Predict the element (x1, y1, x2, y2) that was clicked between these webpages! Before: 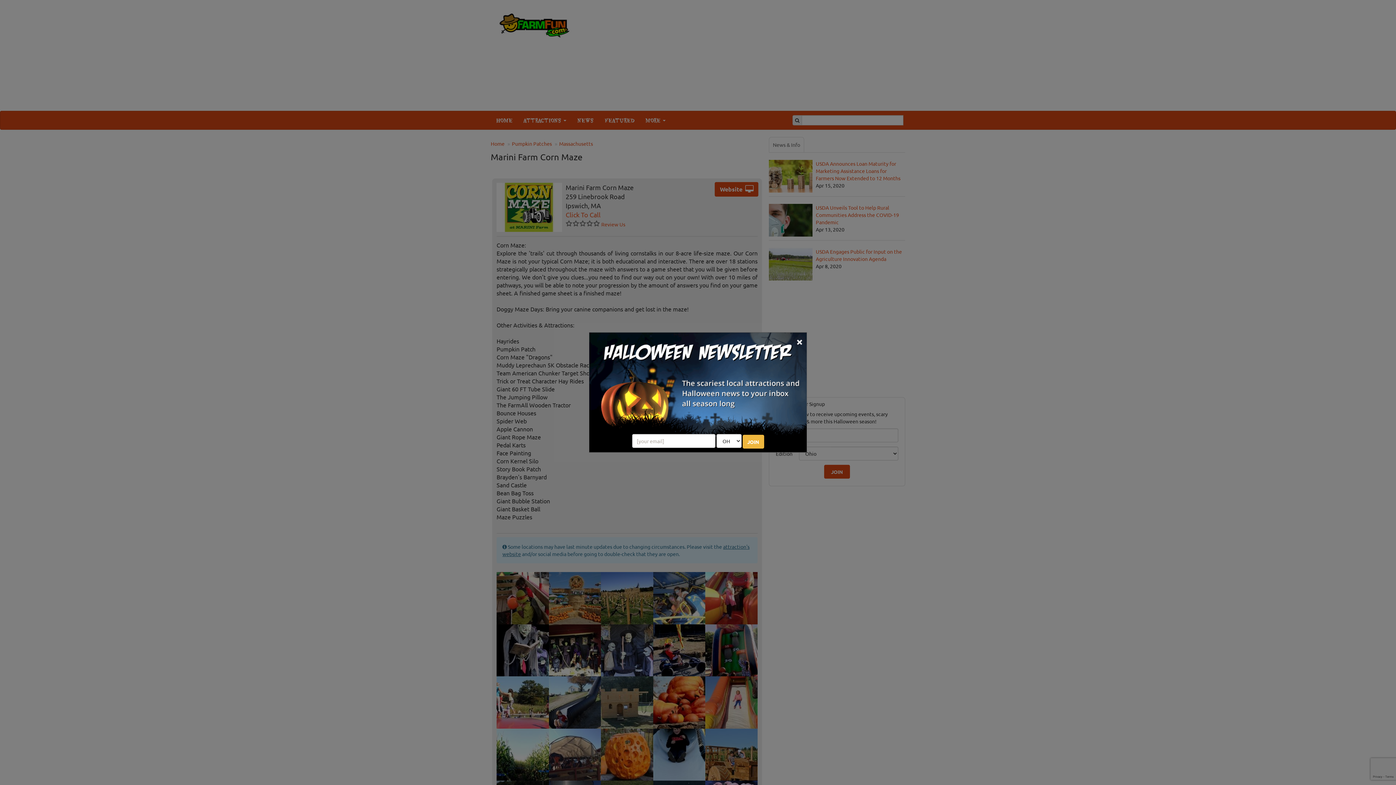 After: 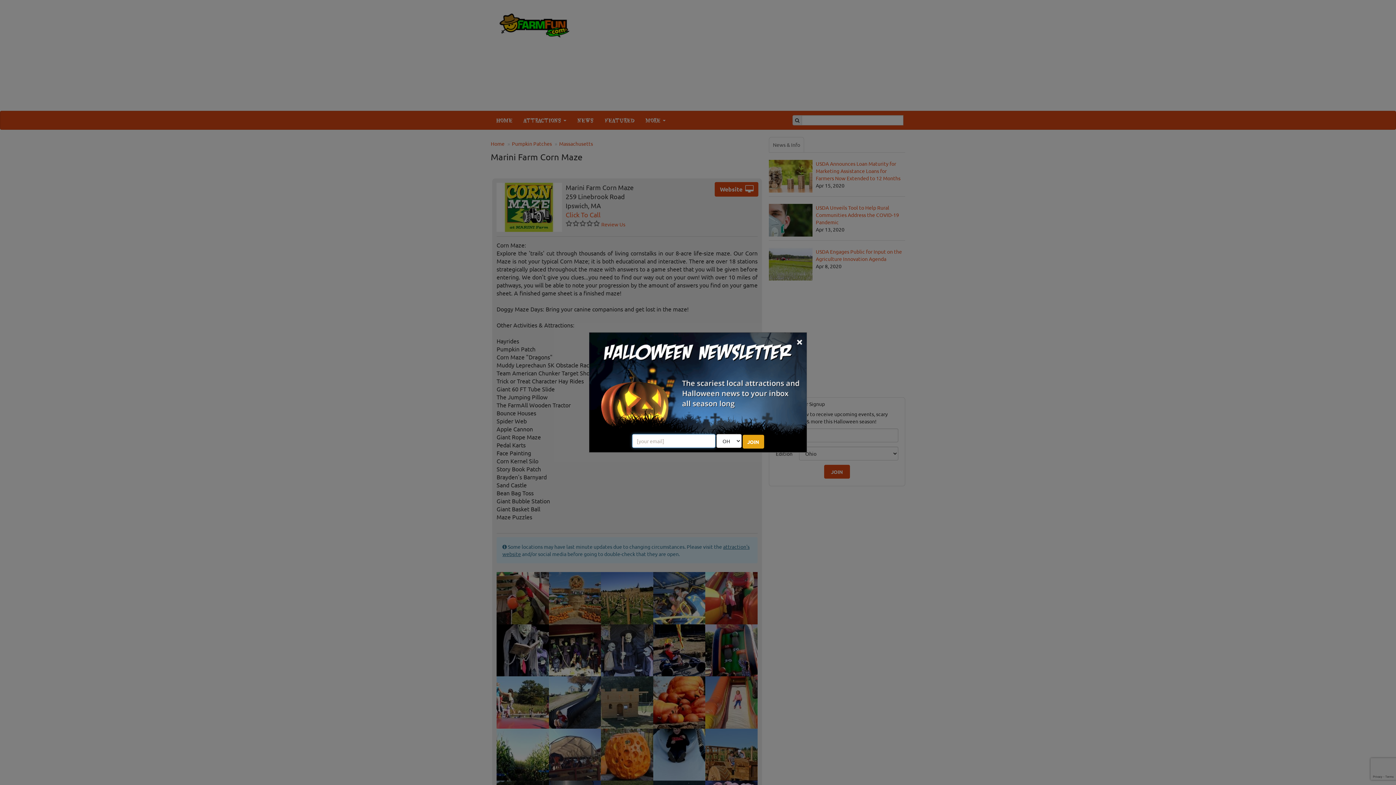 Action: label: JOIN bbox: (742, 435, 764, 448)